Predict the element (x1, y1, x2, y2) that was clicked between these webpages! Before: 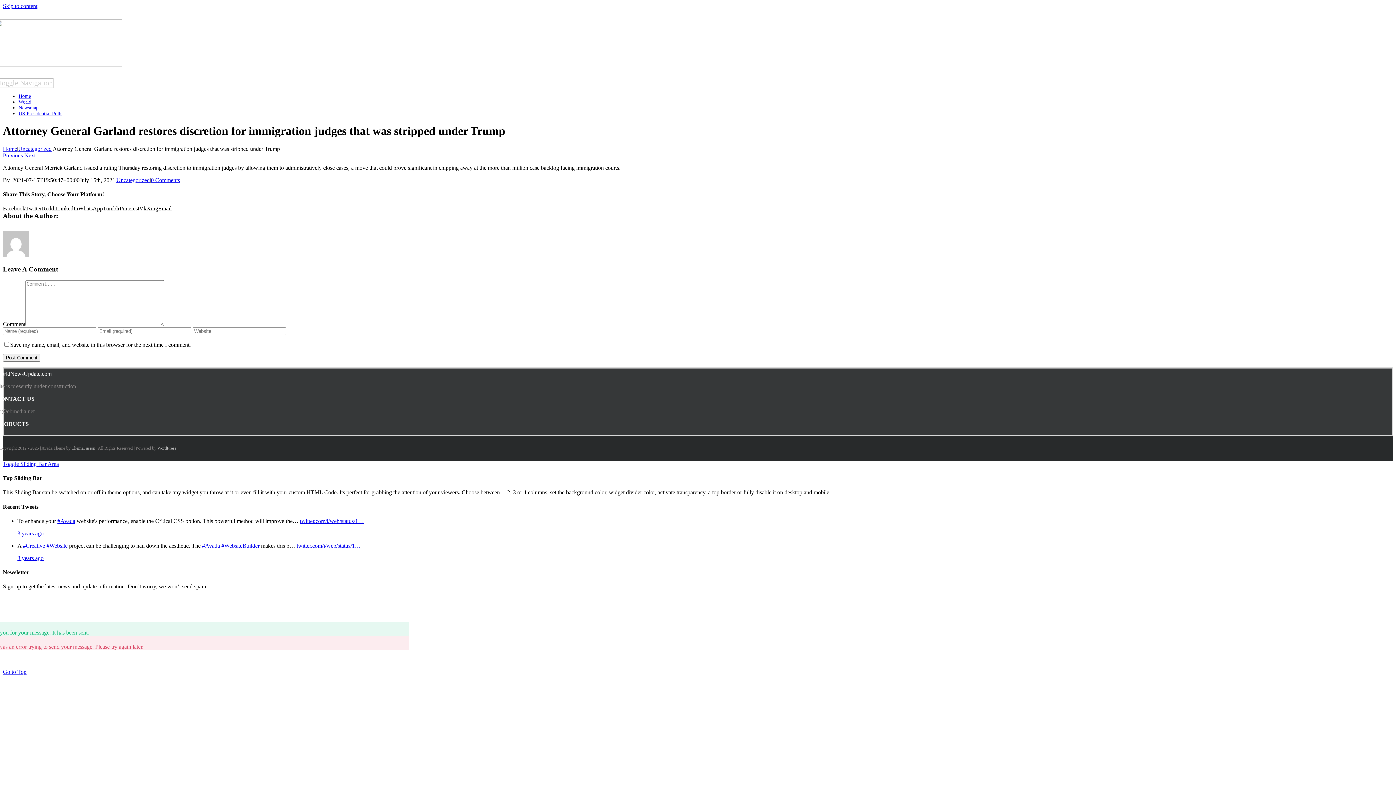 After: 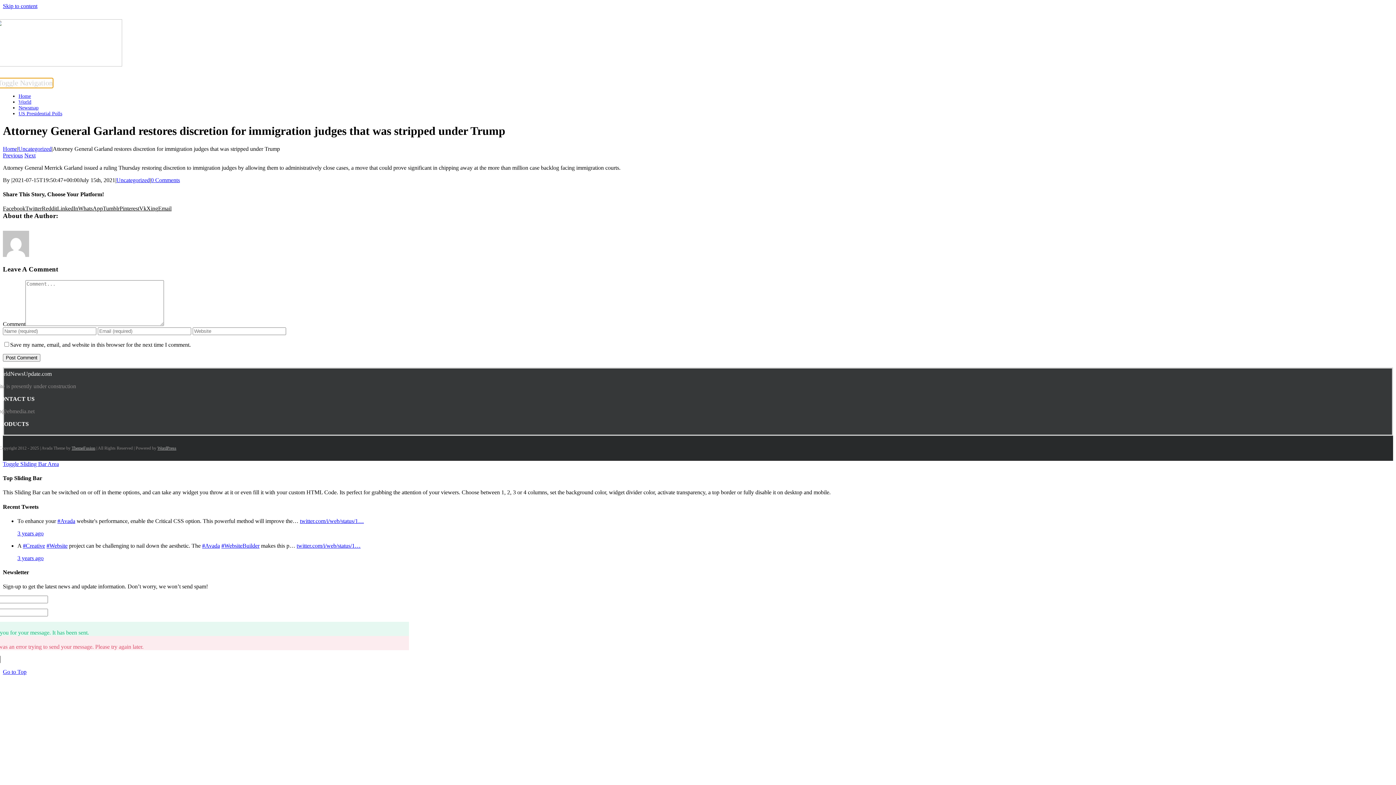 Action: bbox: (-5, 77, 53, 88) label: Toggle Navigation